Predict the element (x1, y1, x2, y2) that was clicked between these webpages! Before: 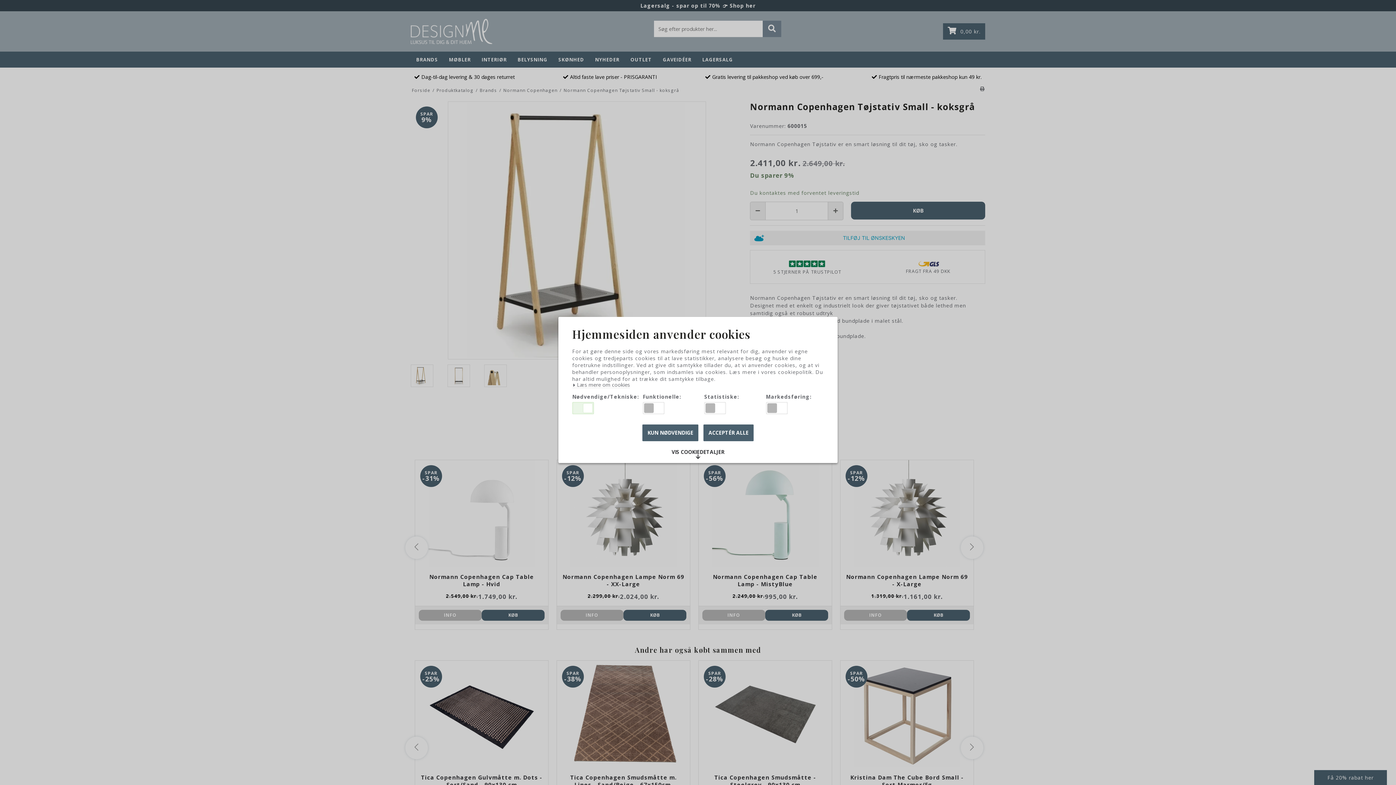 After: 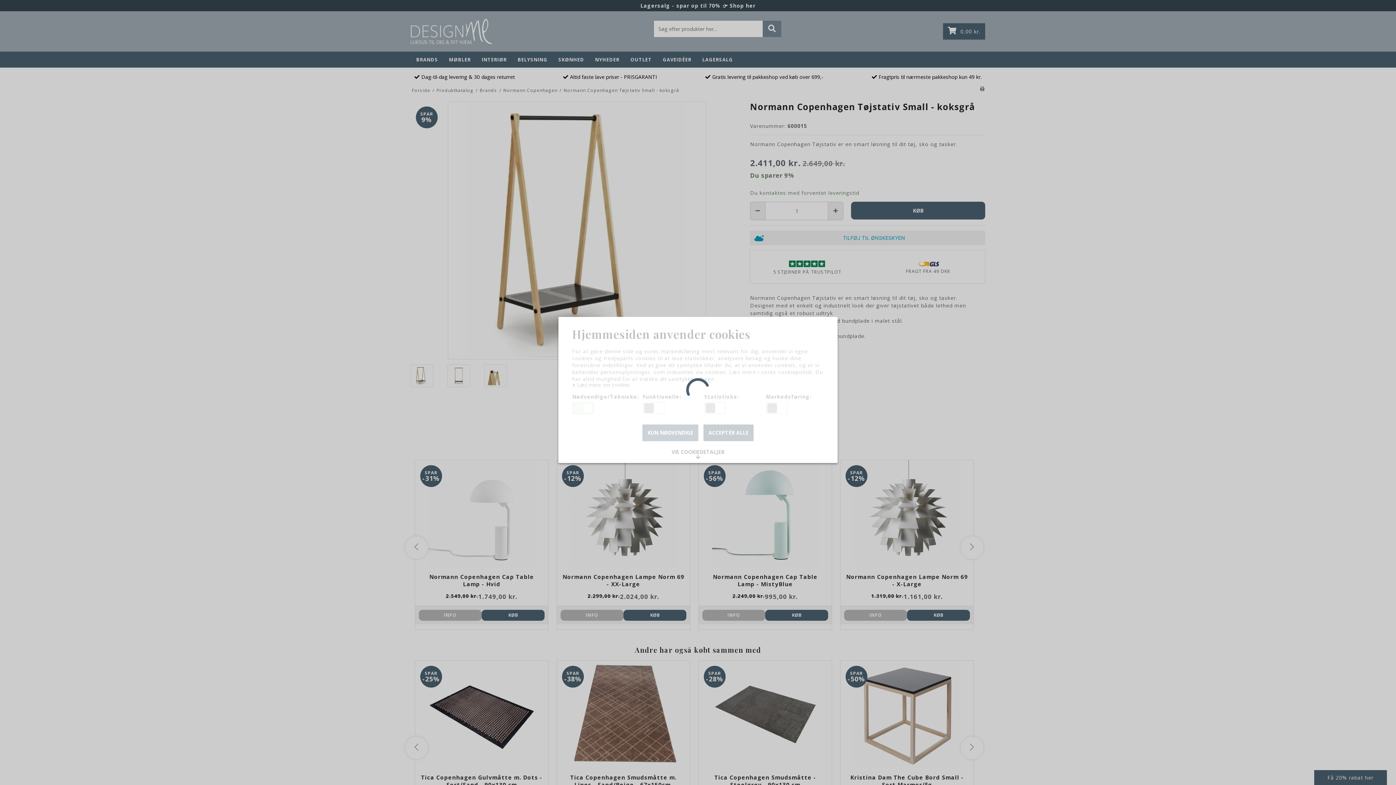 Action: bbox: (642, 424, 698, 441) label: KUN NØDVENDIGE